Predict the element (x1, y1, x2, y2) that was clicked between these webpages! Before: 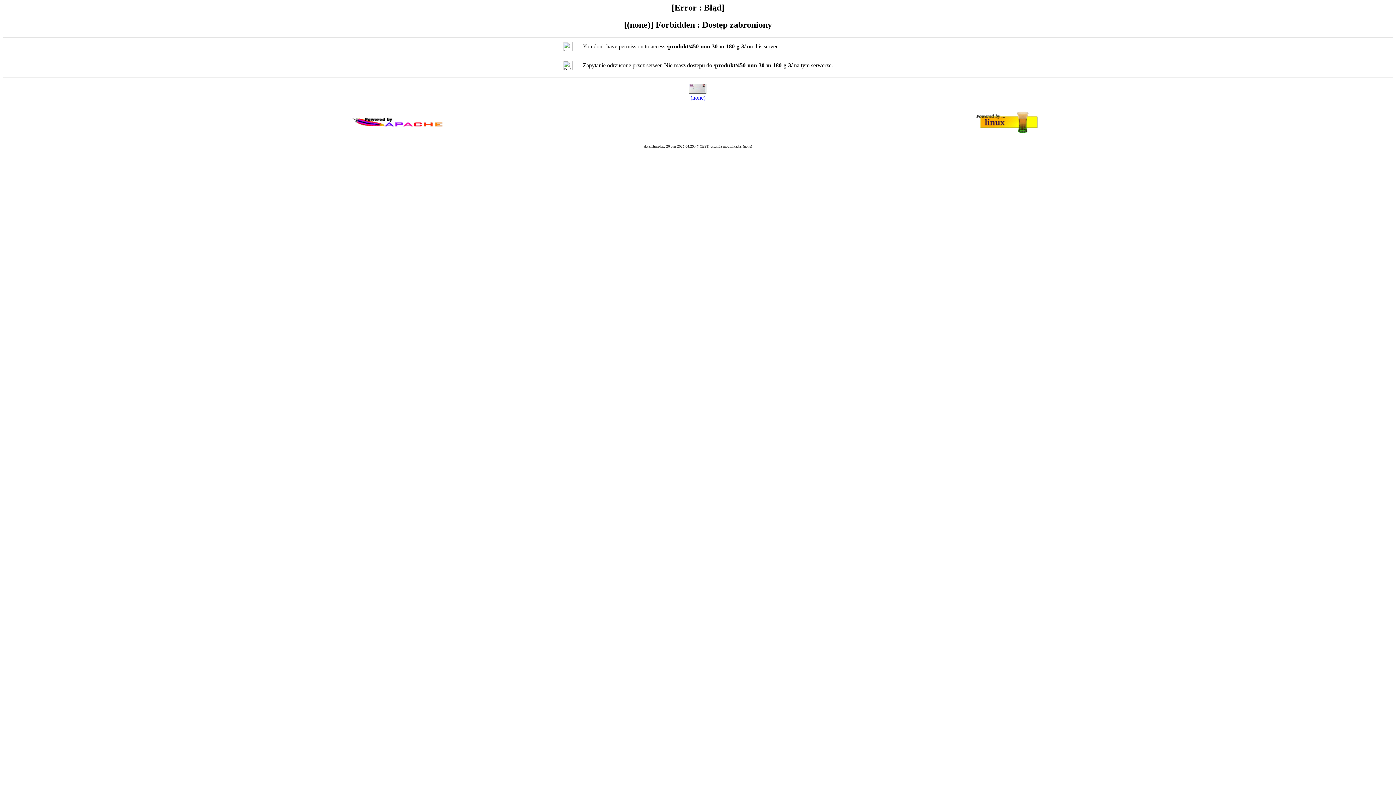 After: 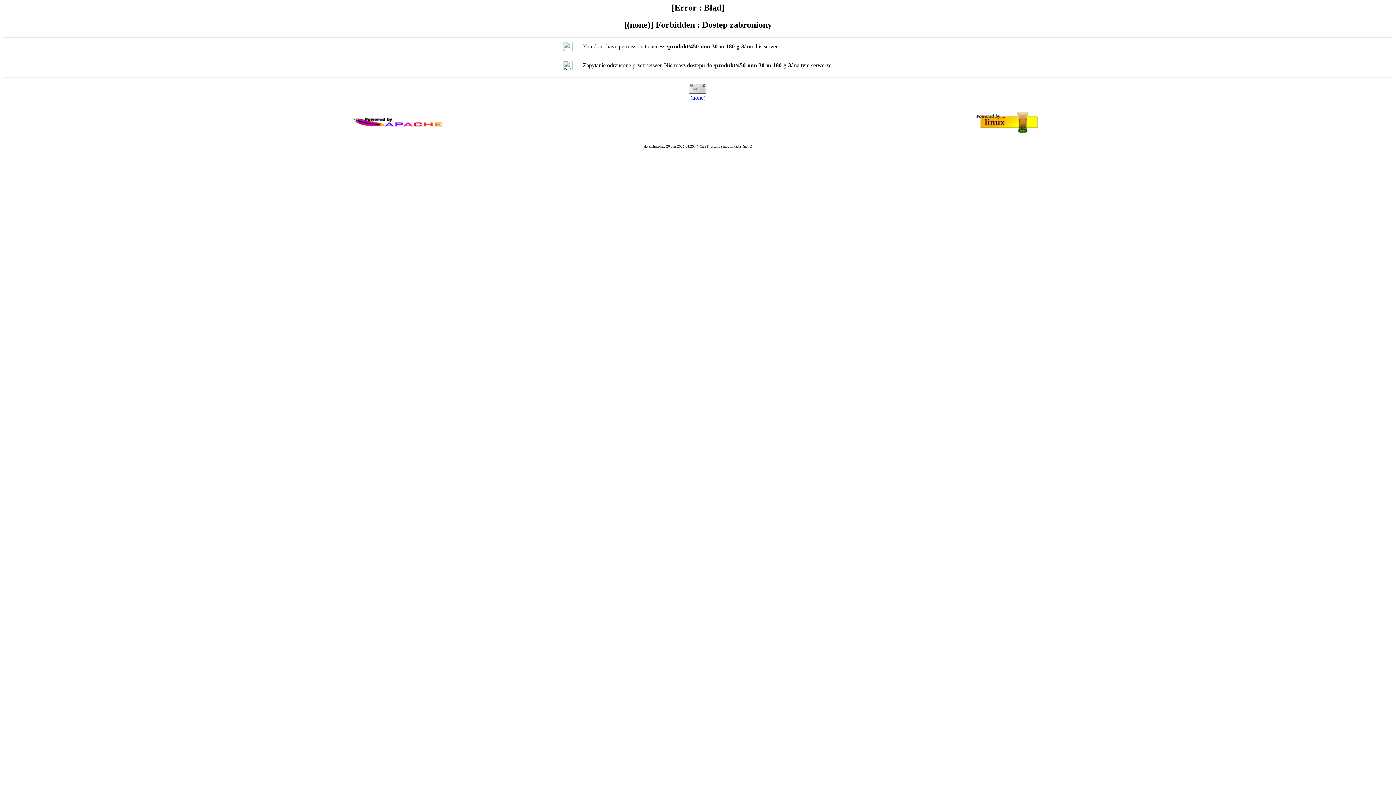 Action: bbox: (690, 94, 705, 100) label: (none)